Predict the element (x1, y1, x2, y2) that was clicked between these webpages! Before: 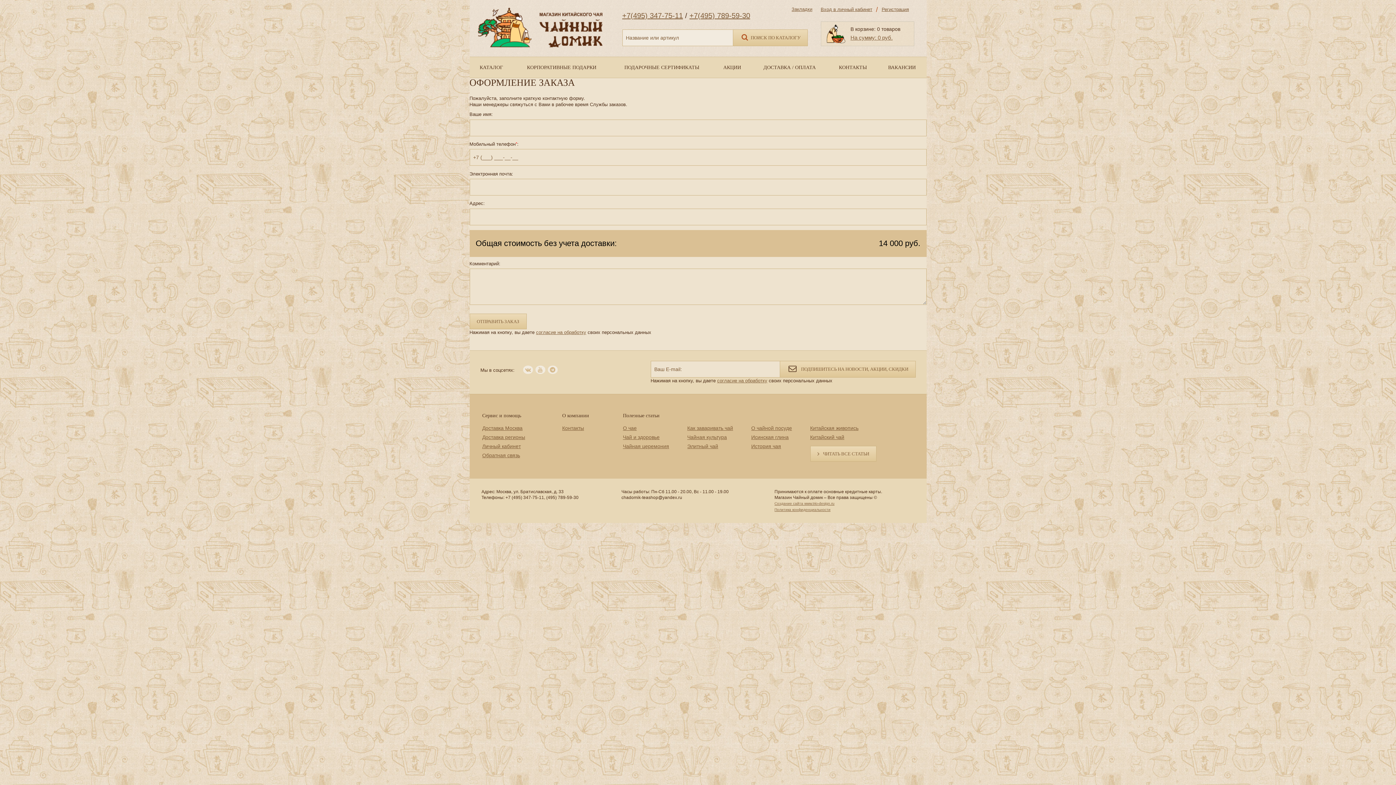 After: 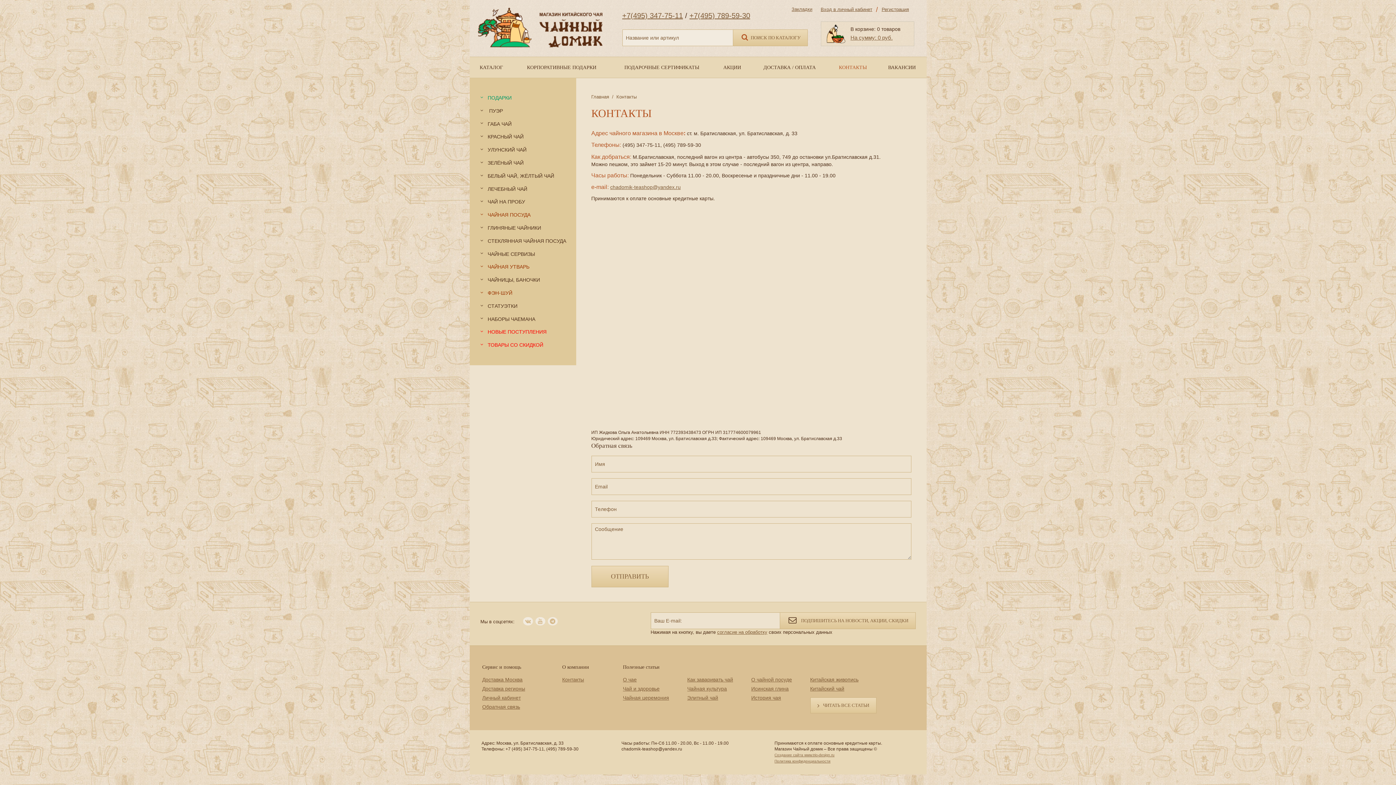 Action: bbox: (562, 425, 584, 431) label: Контакты